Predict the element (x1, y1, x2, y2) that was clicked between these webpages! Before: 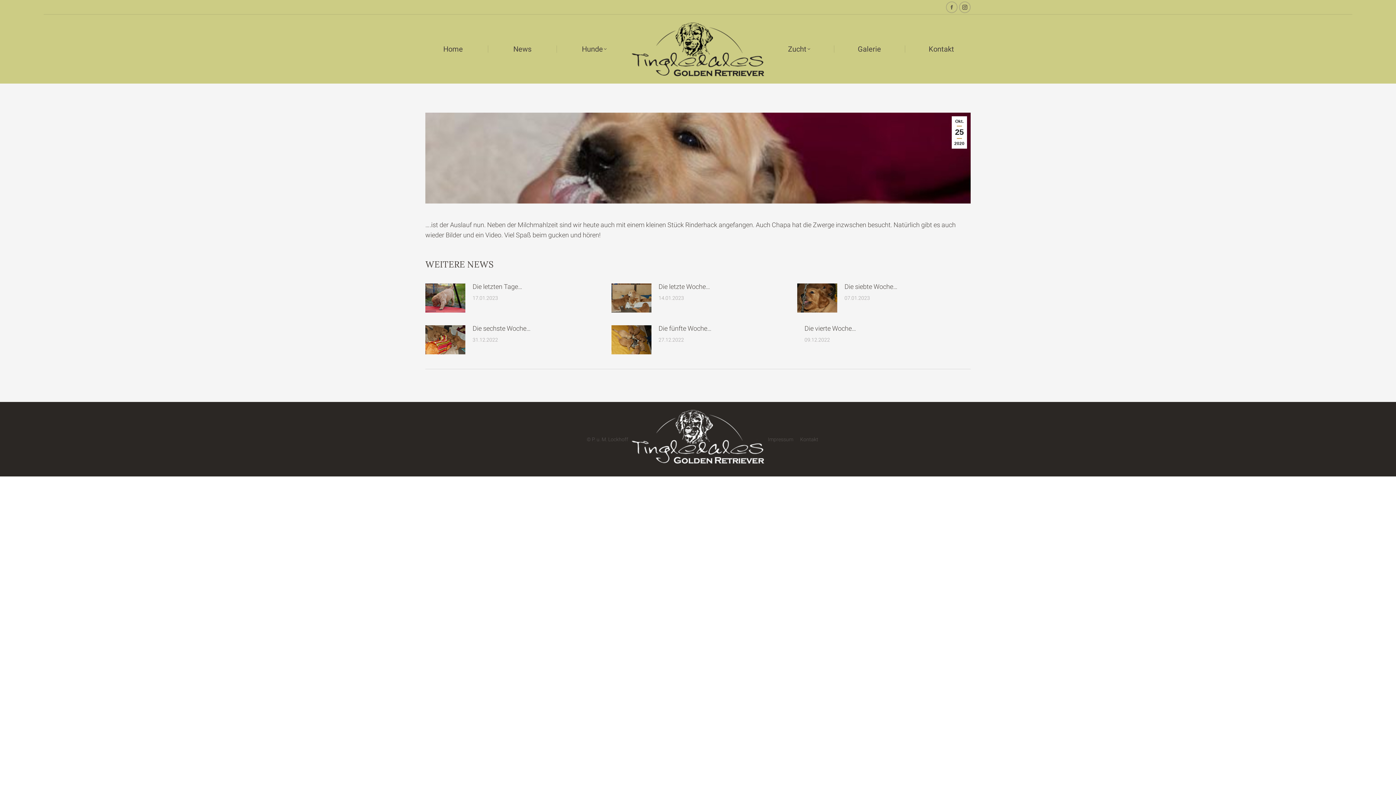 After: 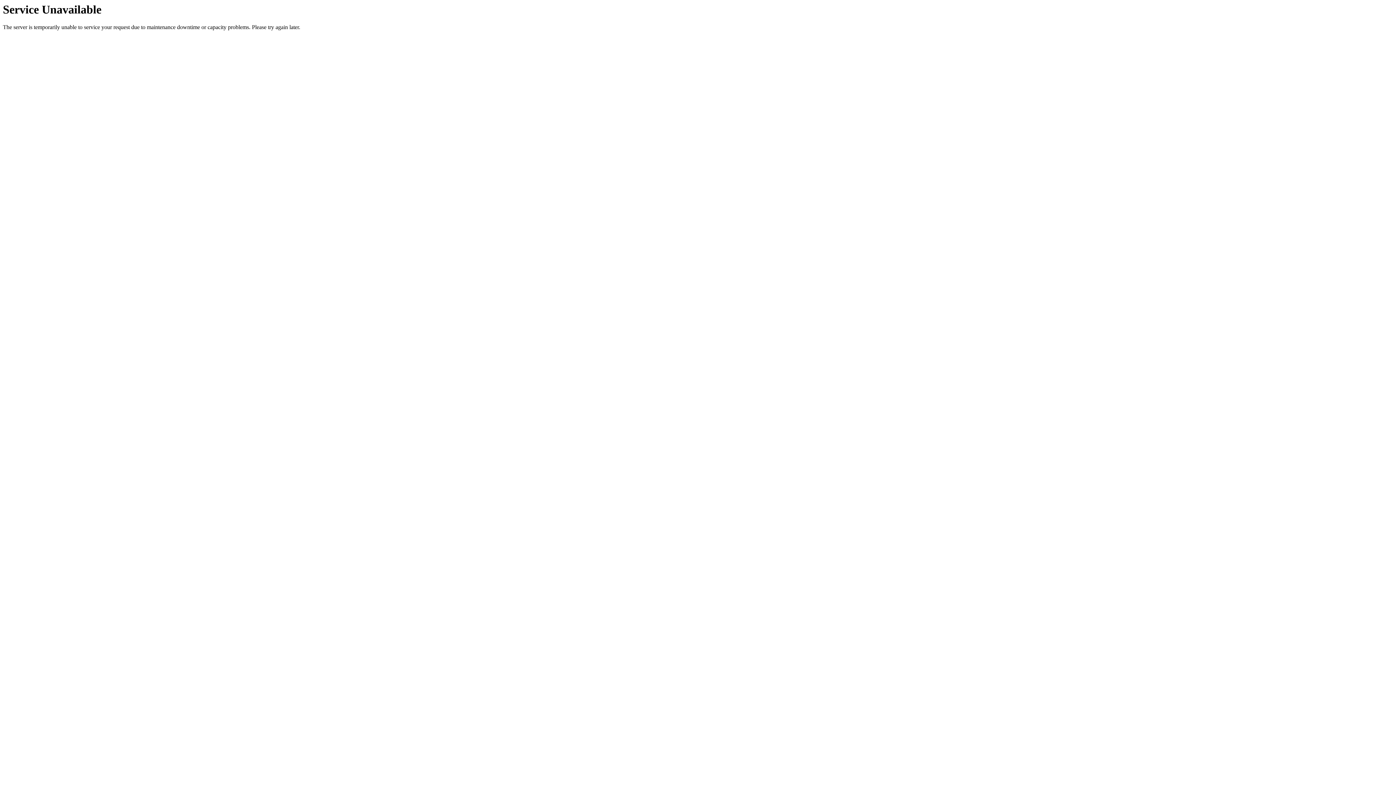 Action: label: Okt.
25
2020 bbox: (952, 116, 967, 148)